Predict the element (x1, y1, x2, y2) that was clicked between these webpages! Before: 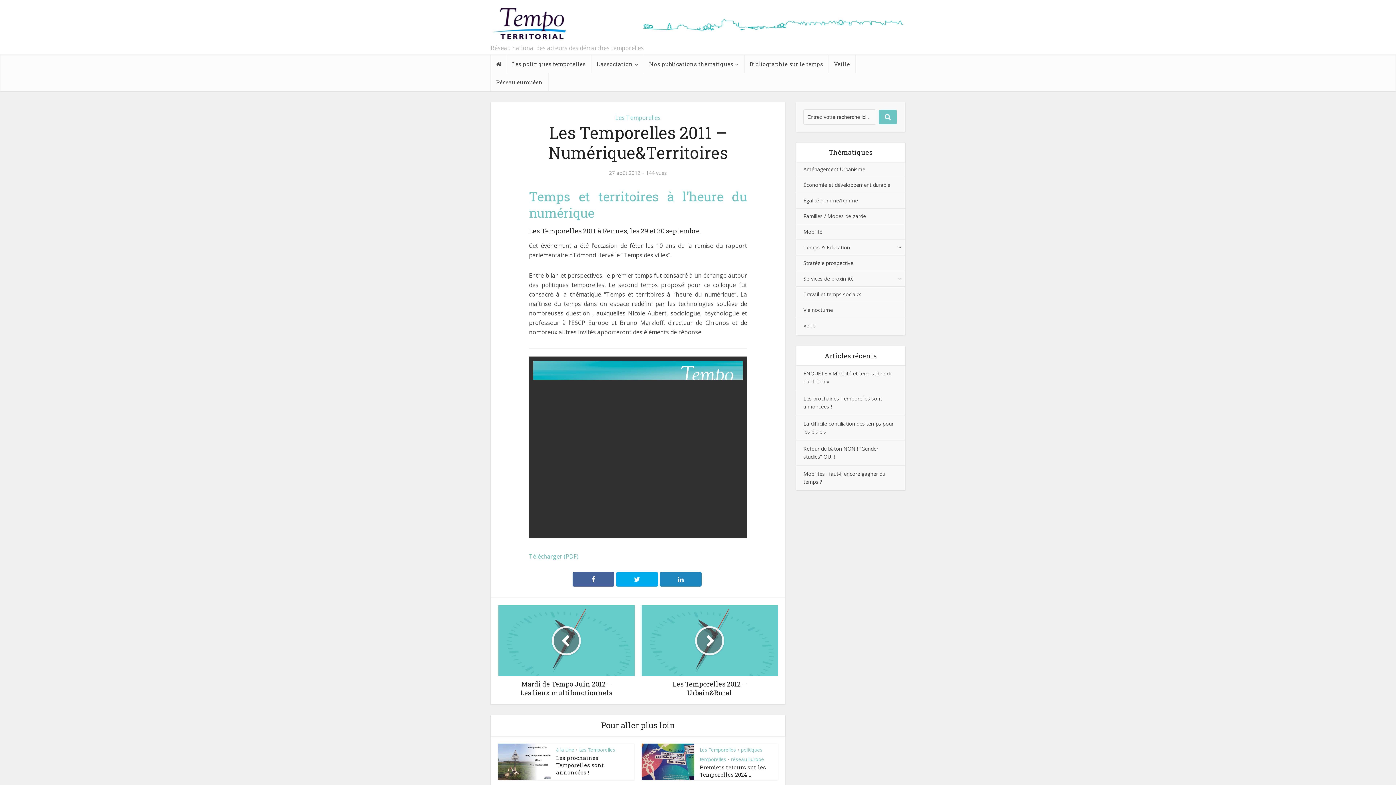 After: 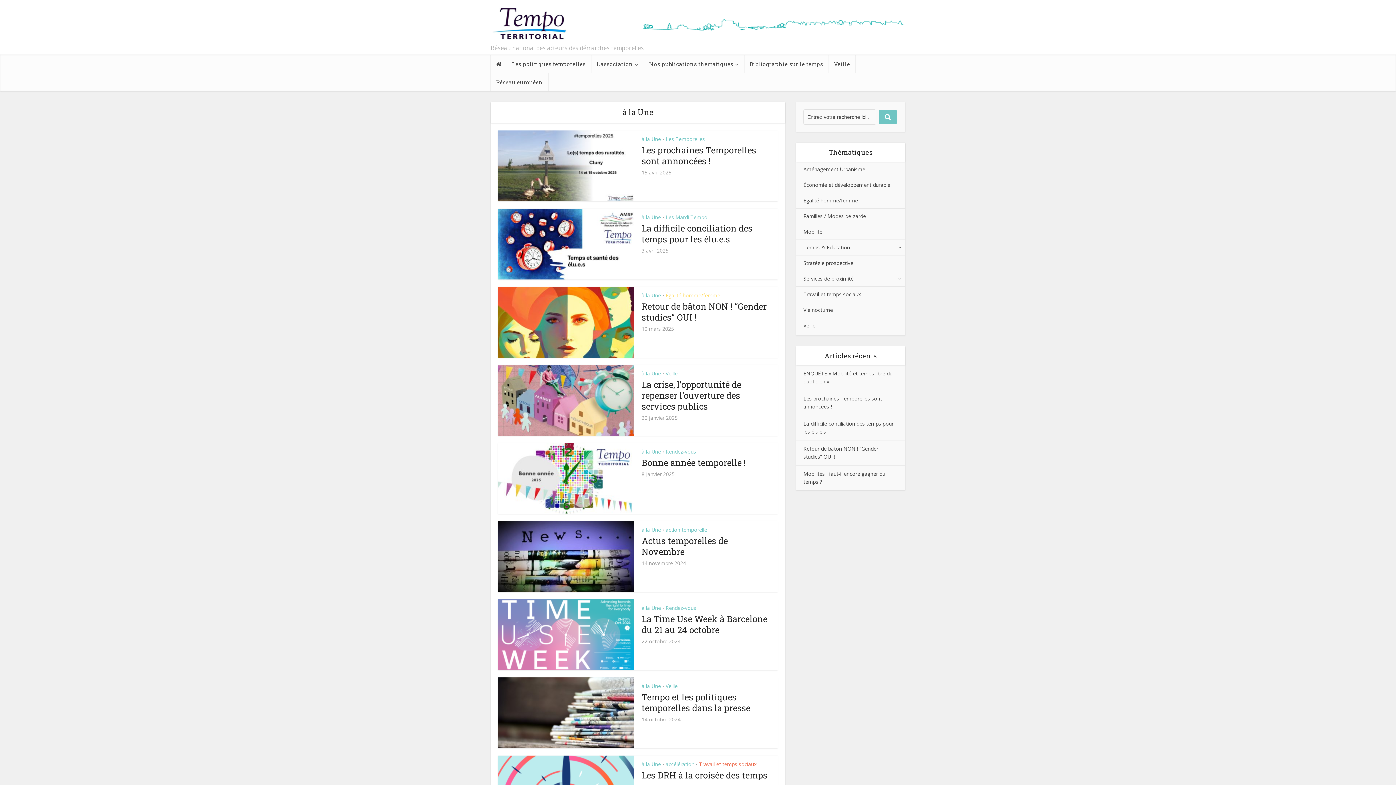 Action: label: à la Une bbox: (556, 746, 574, 753)